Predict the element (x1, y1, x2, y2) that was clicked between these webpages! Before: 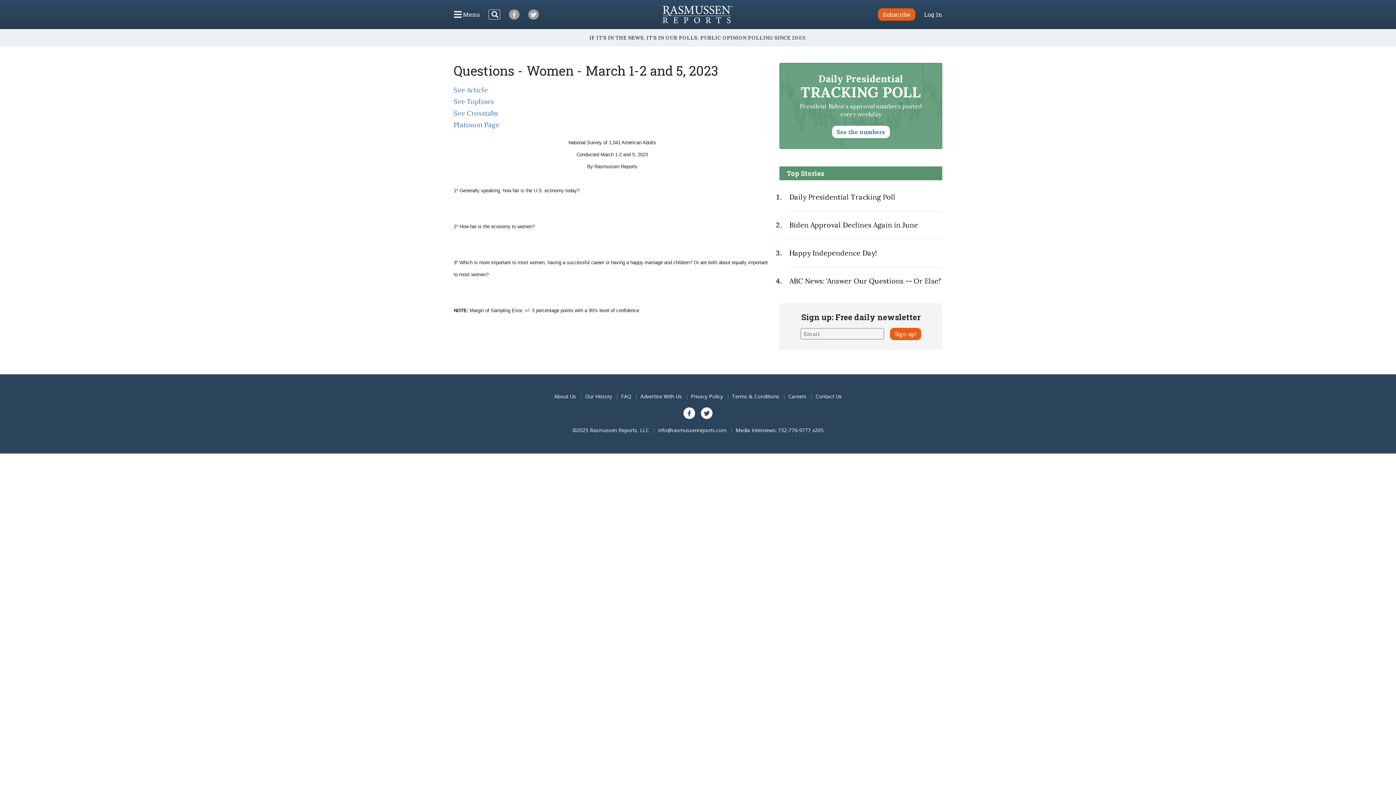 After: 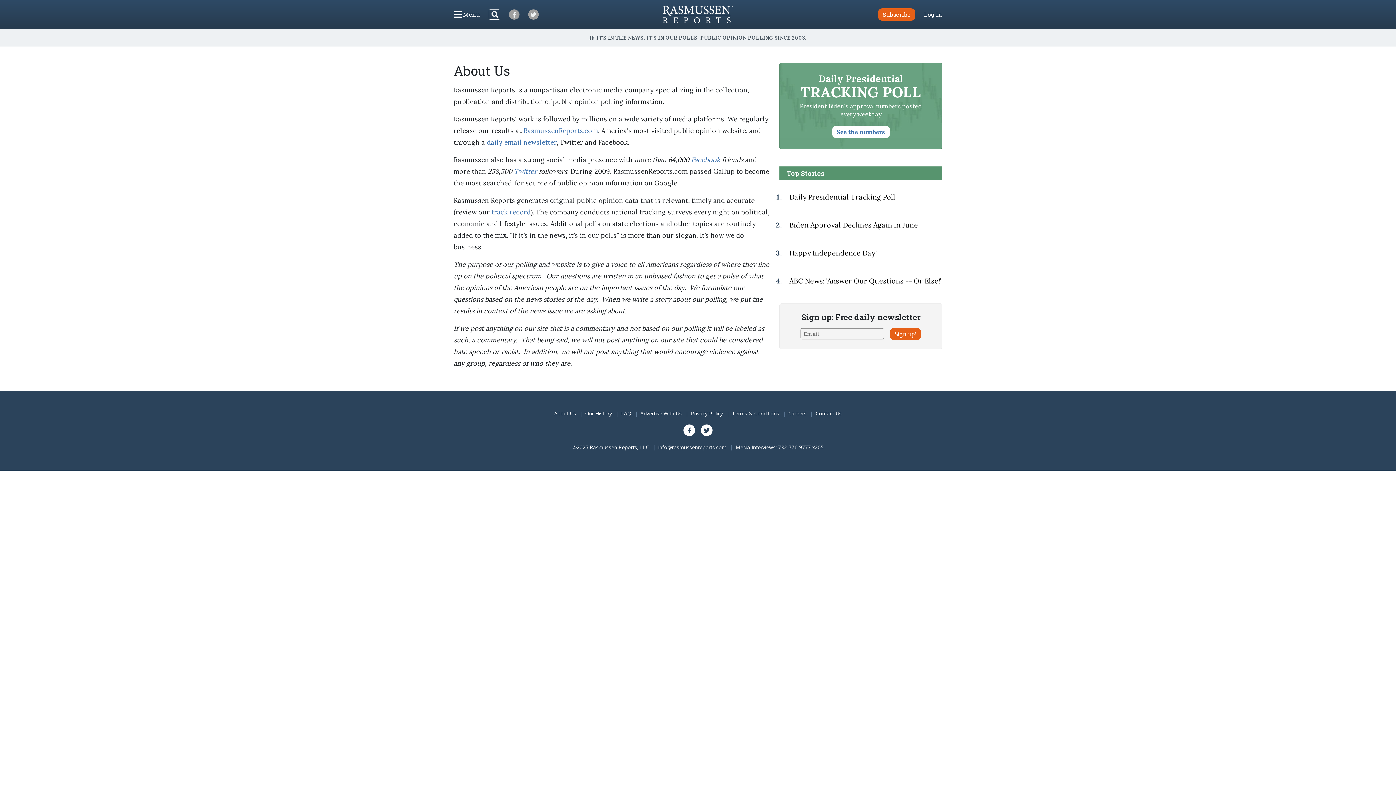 Action: bbox: (554, 392, 579, 399) label: About Us